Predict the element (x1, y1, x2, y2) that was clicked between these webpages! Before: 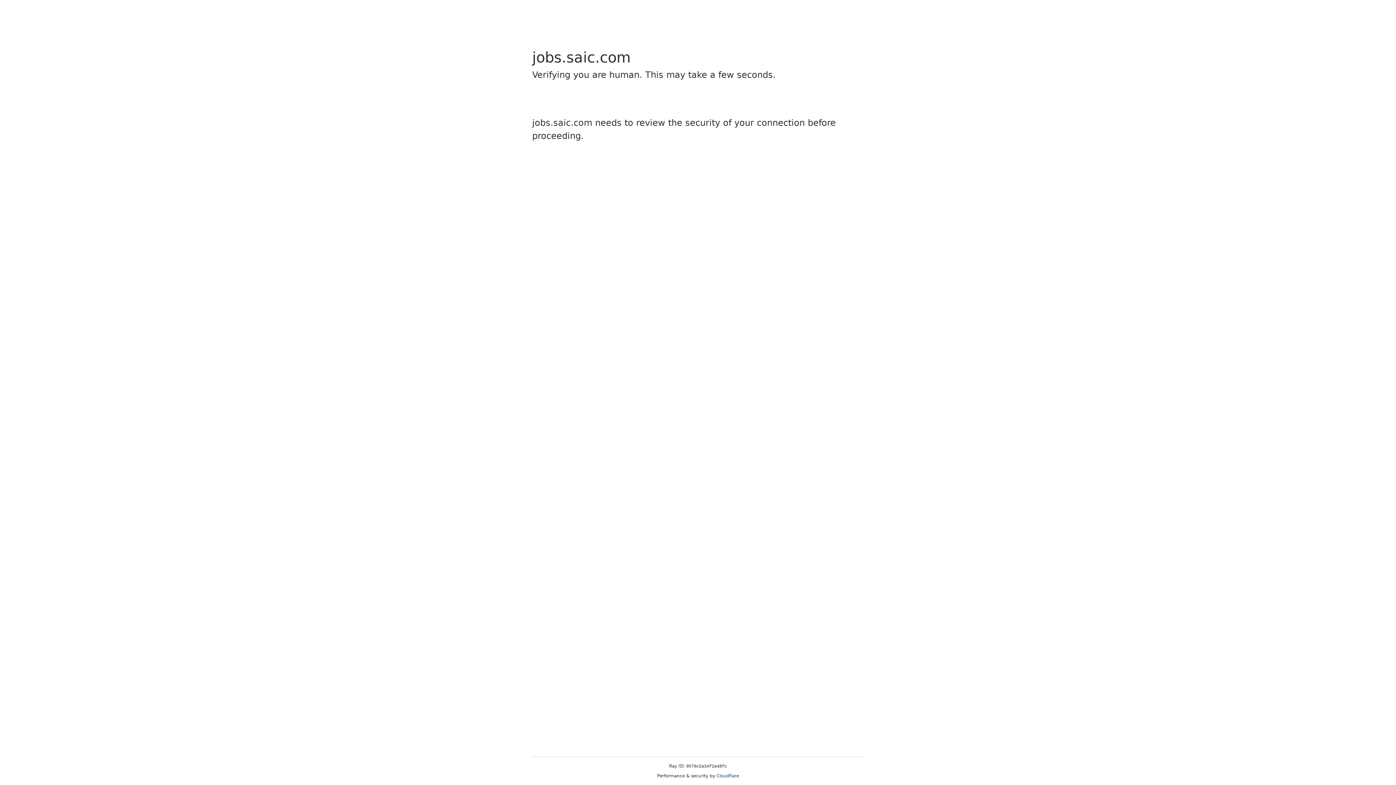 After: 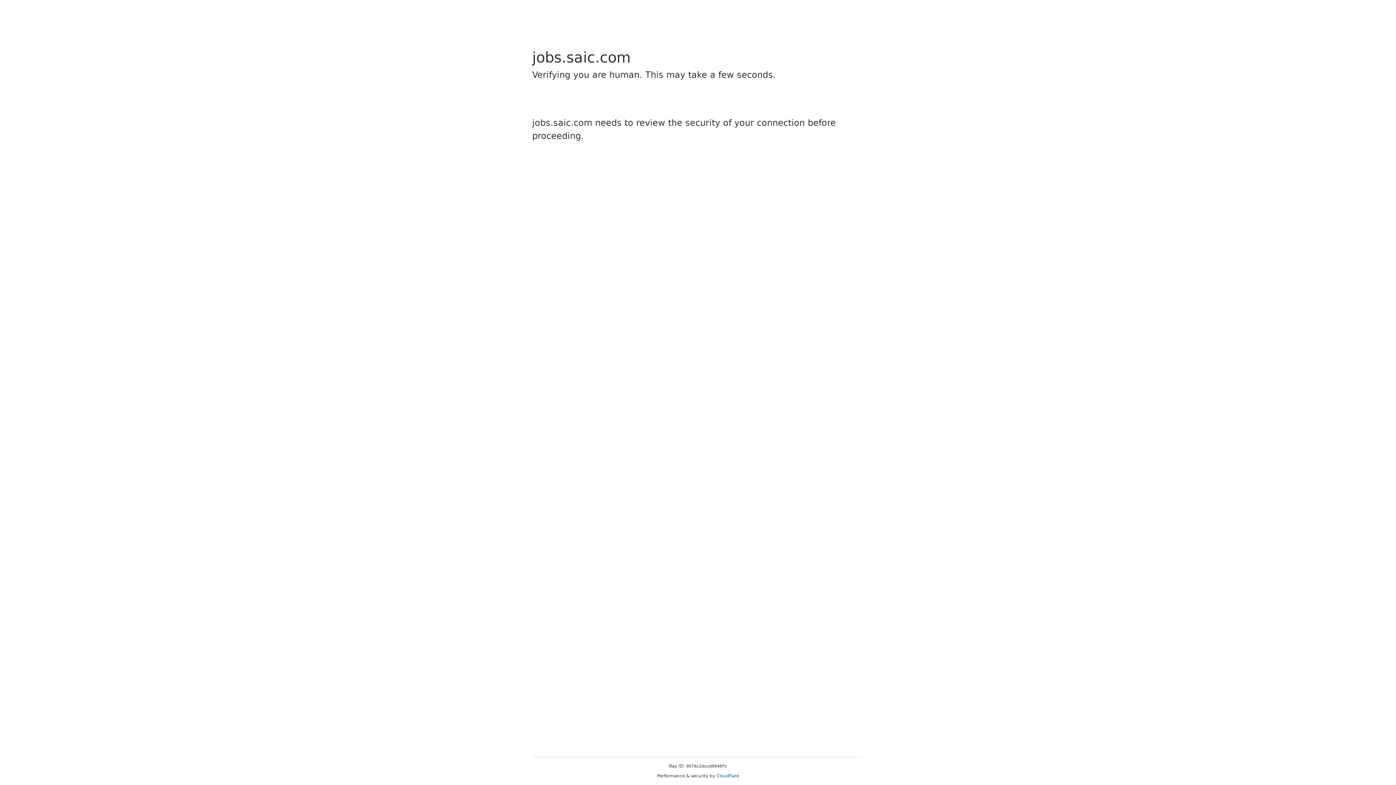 Action: bbox: (716, 773, 739, 778) label: Cloudflare